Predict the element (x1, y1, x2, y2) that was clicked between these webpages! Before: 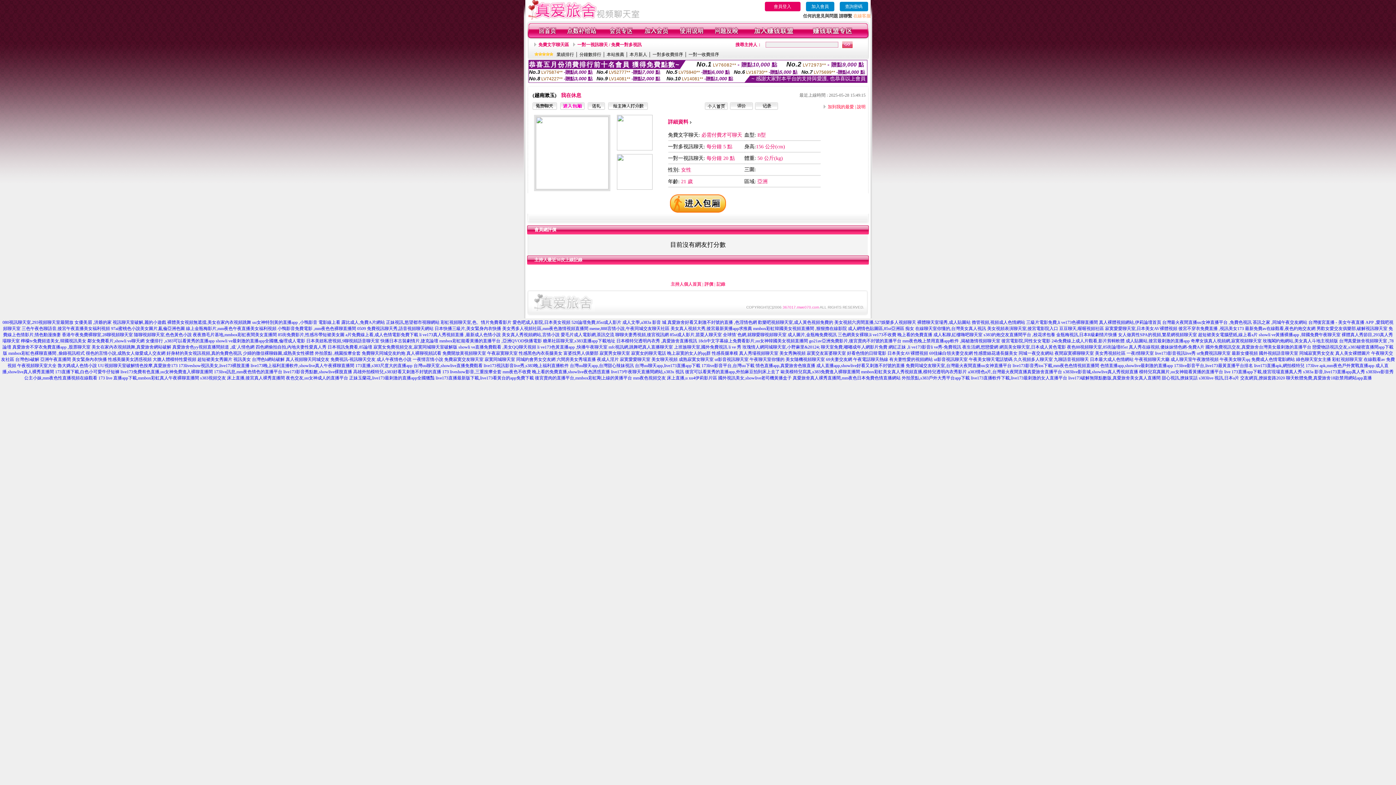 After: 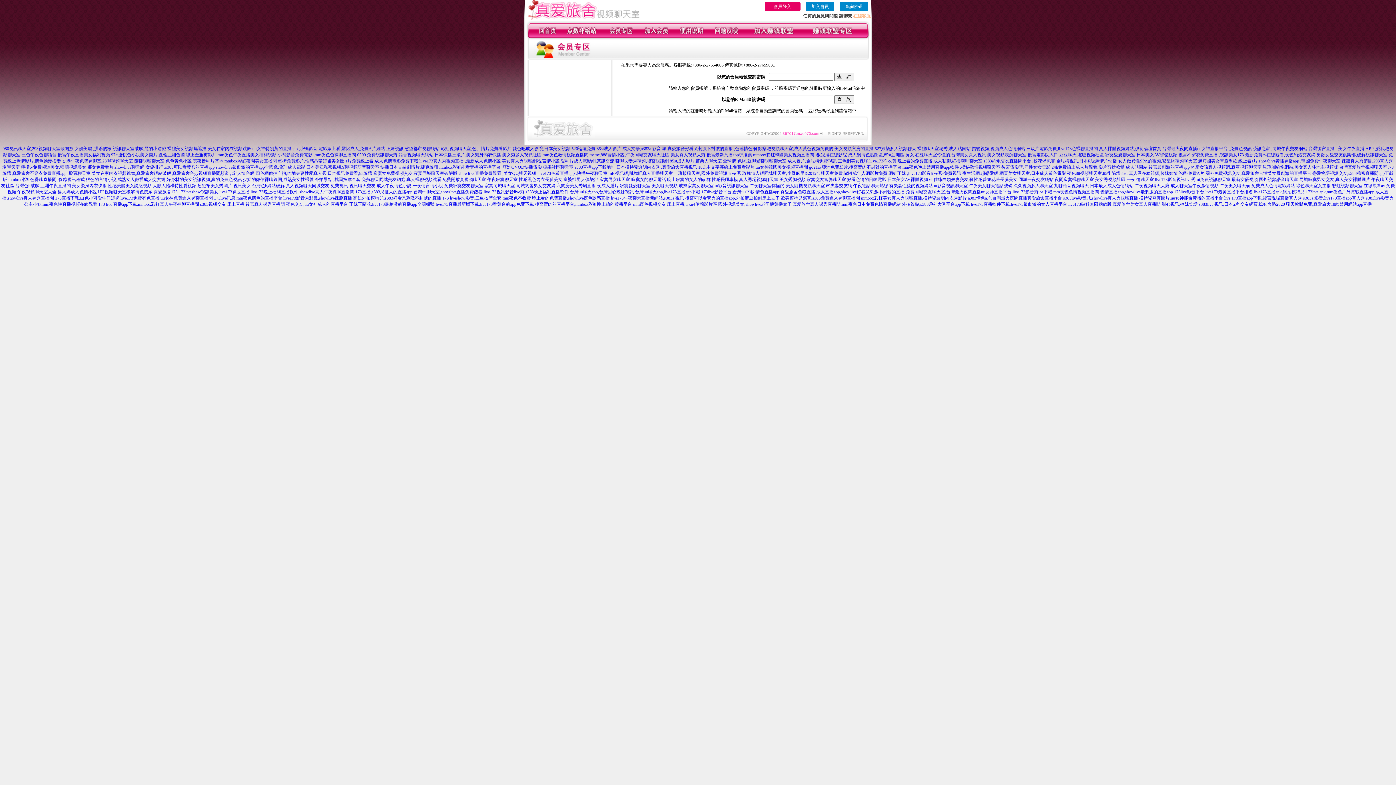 Action: bbox: (839, 1, 868, 11) label: 查詢密碼